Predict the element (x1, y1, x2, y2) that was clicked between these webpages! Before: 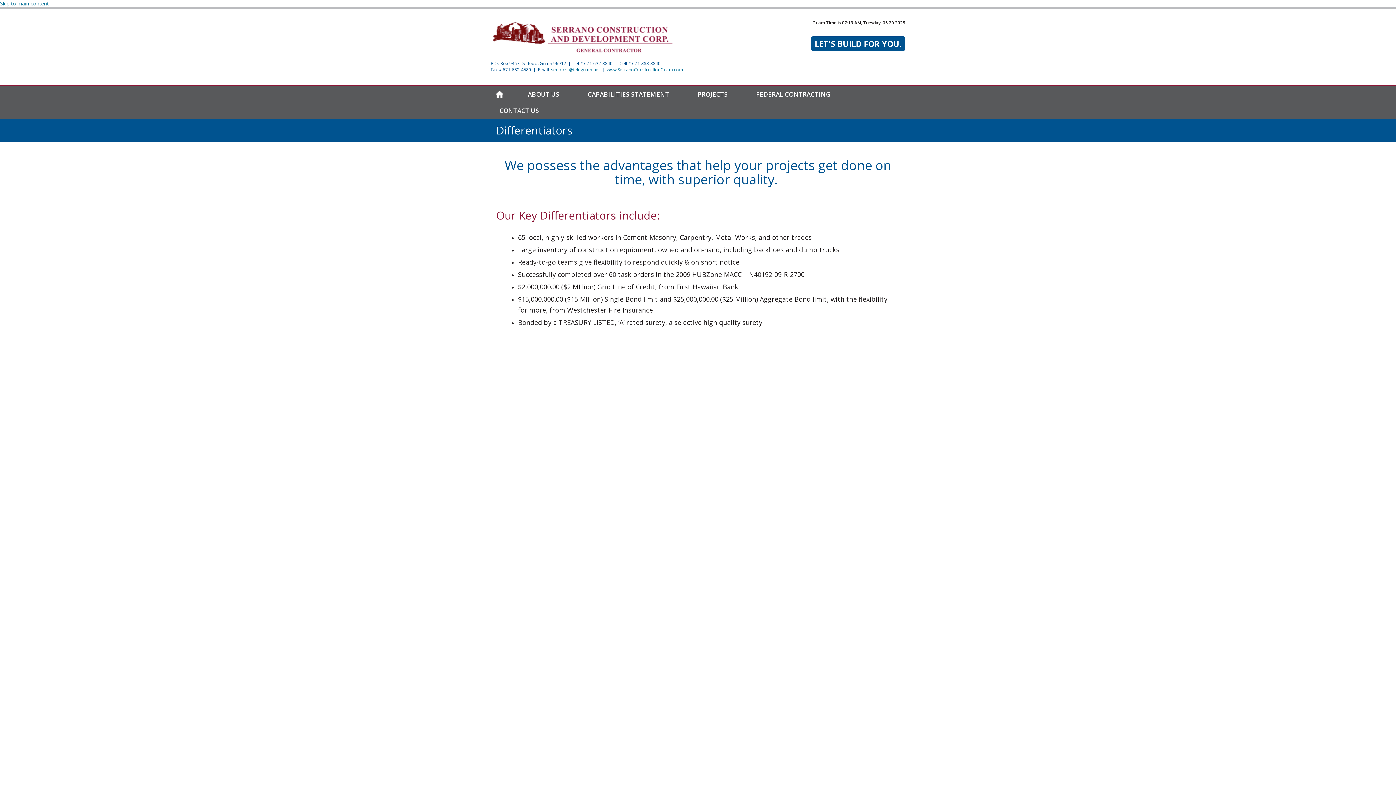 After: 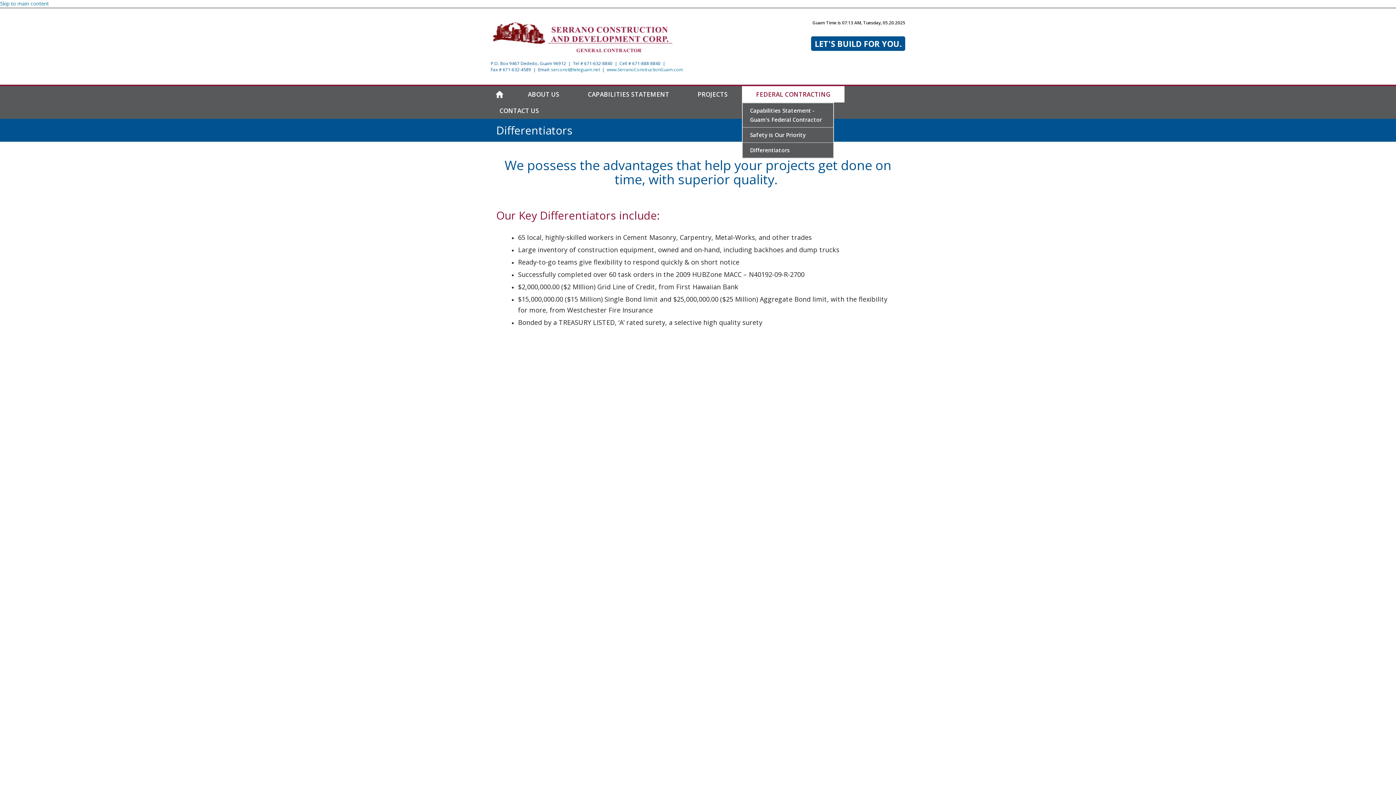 Action: label: FEDERAL CONTRACTING bbox: (742, 86, 844, 102)